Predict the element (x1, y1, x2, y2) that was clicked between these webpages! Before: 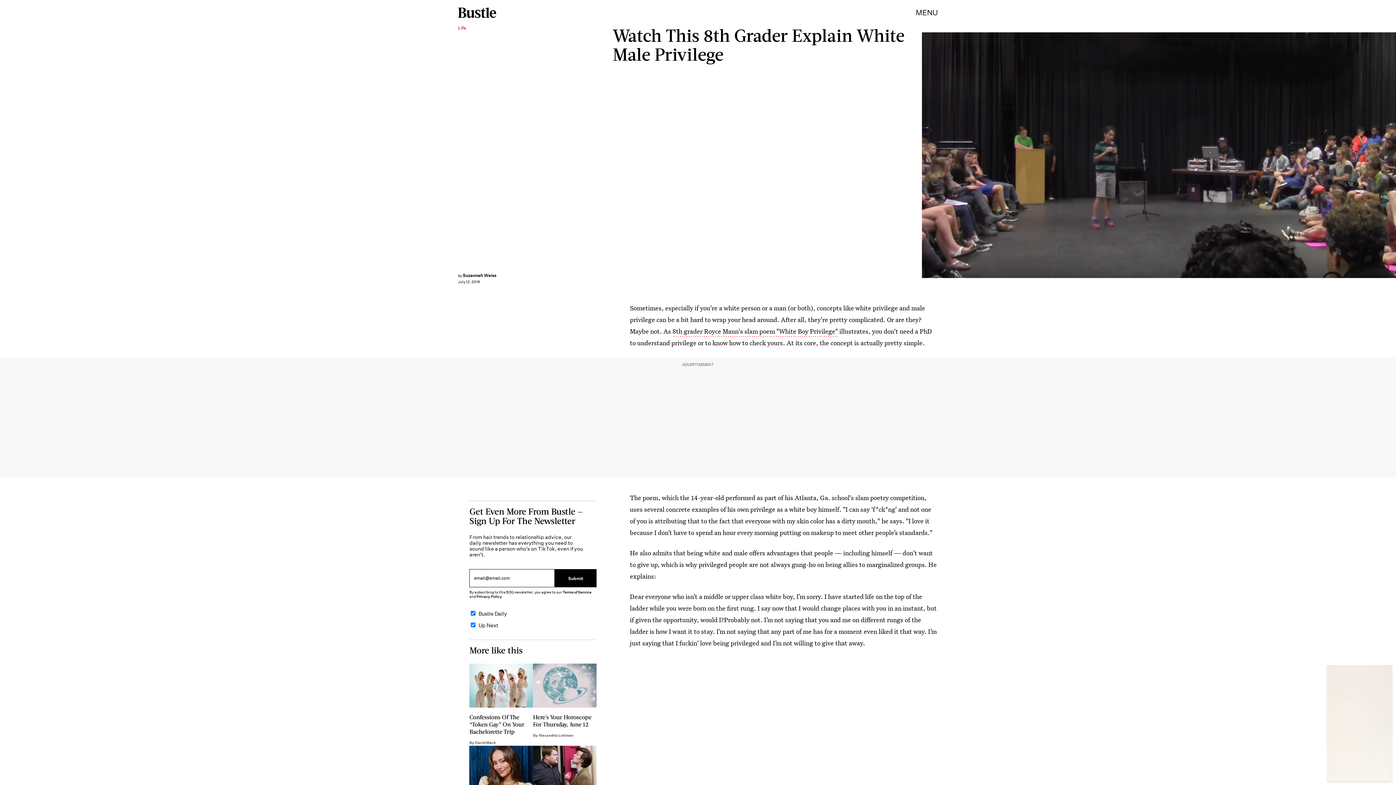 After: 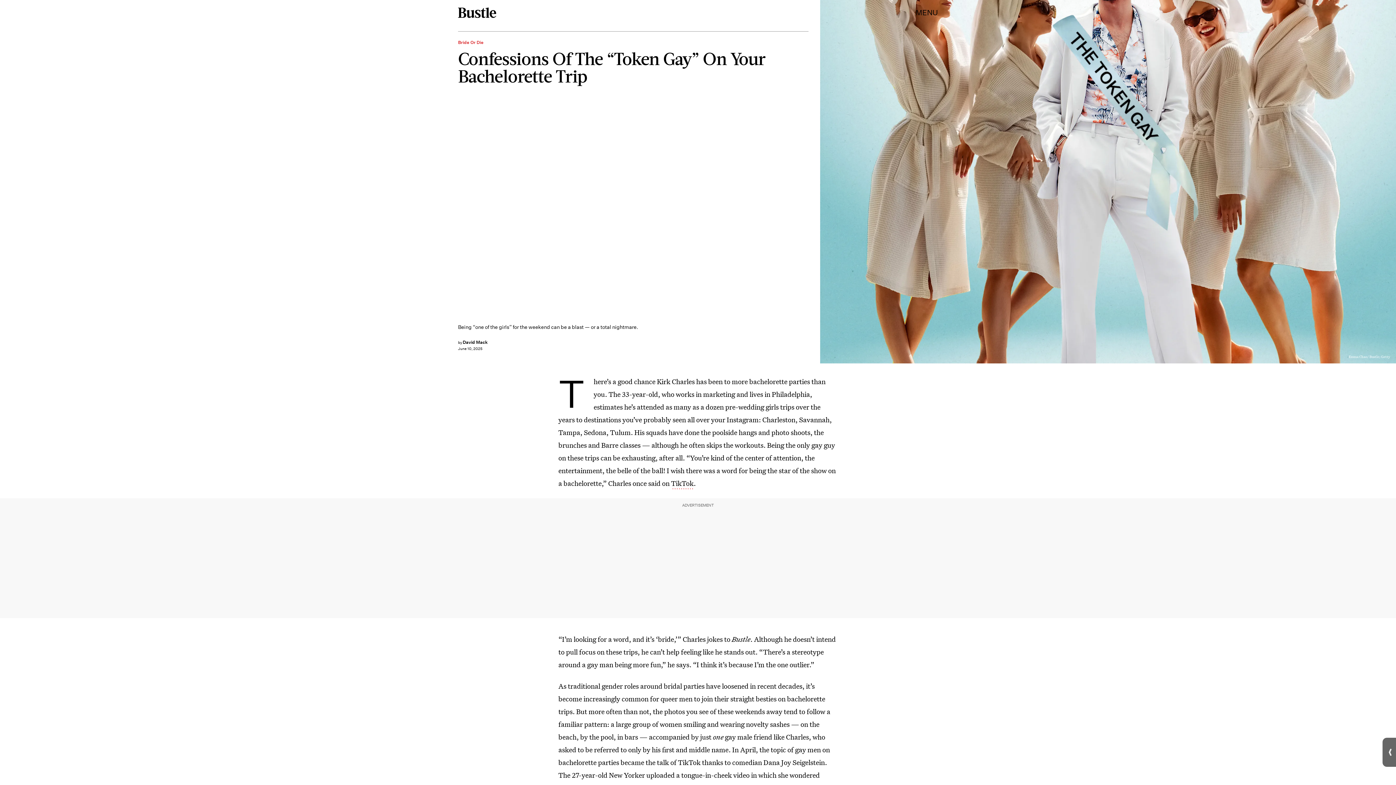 Action: bbox: (469, 664, 533, 746) label: Confessions Of The “Token Gay” On Your Bachelorette Trip
By David Mack